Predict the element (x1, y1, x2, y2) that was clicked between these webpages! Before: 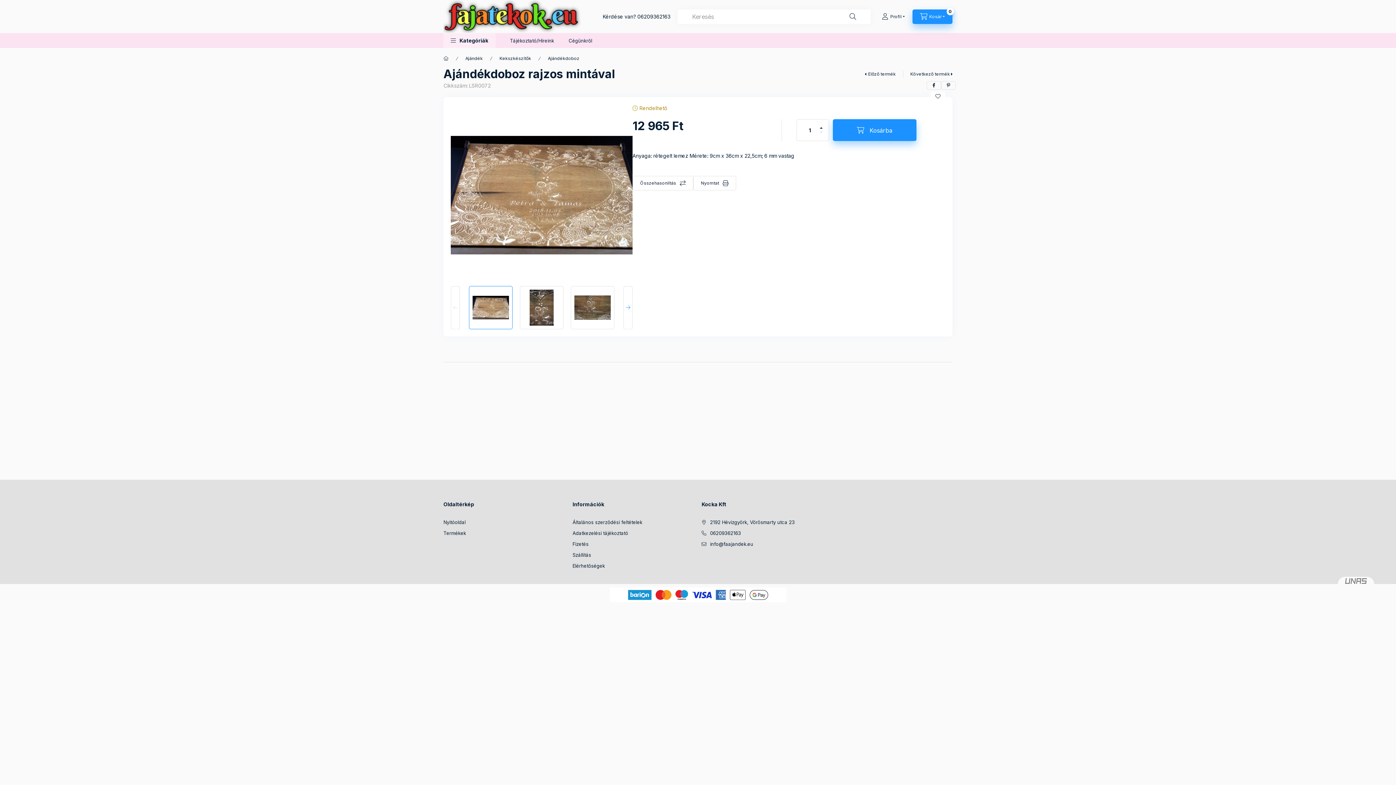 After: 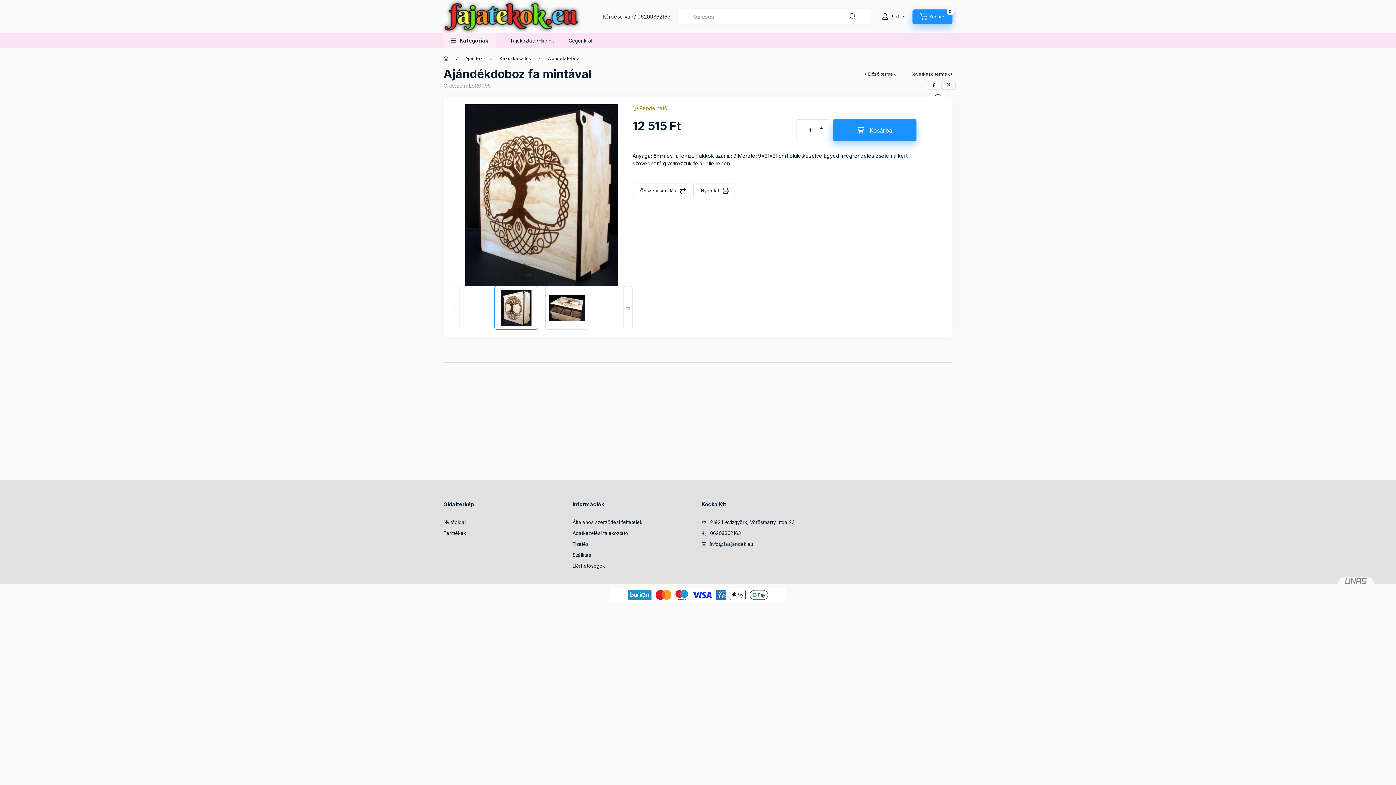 Action: label: Előző termék bbox: (865, 70, 896, 77)